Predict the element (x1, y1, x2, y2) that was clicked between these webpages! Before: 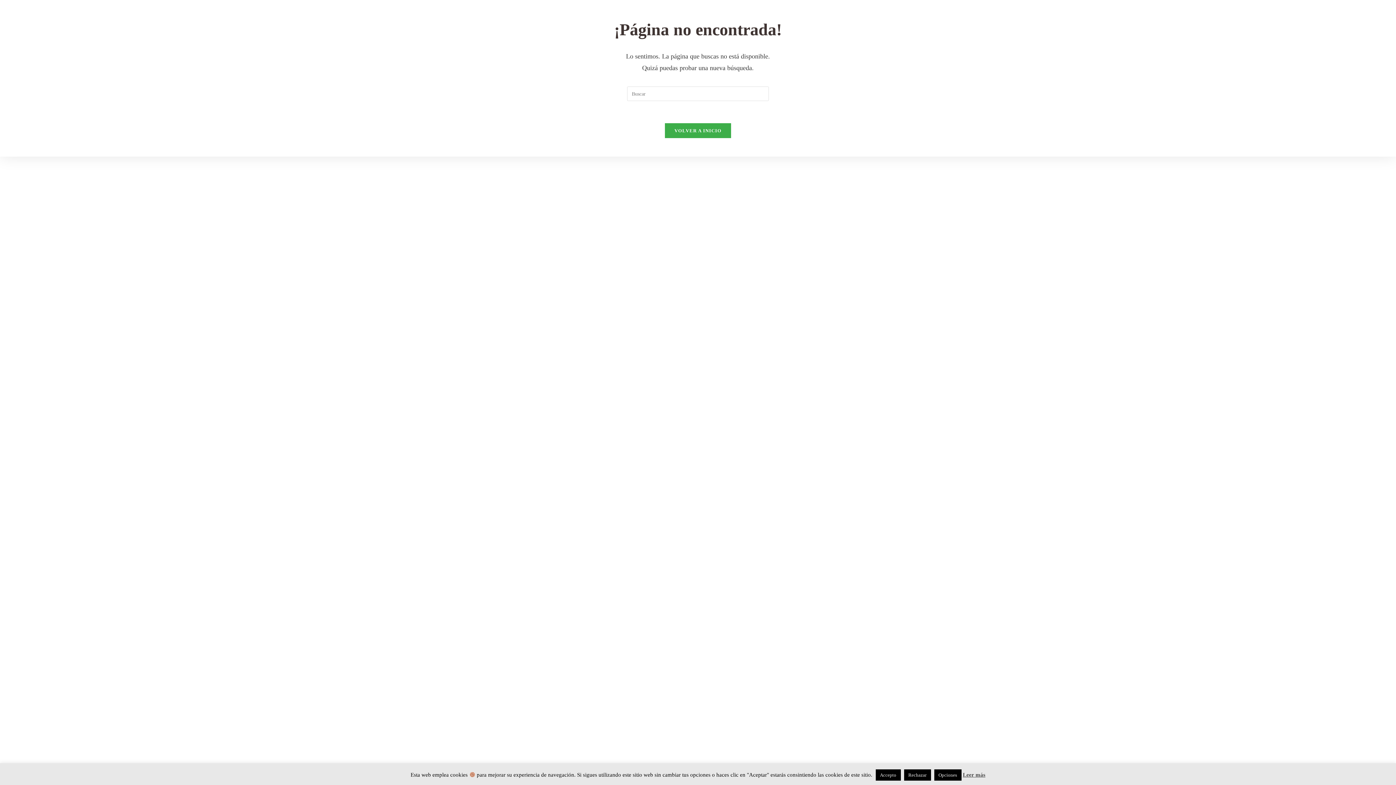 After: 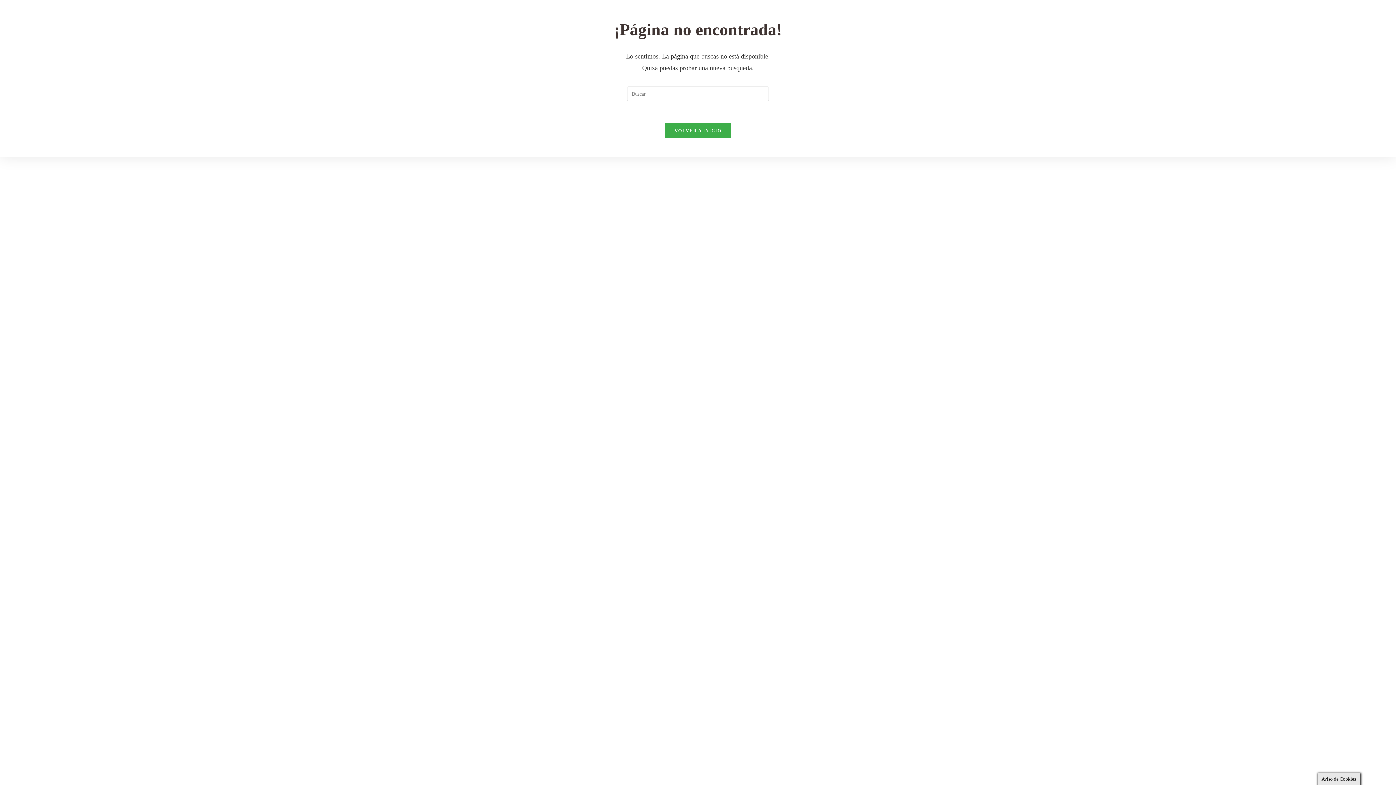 Action: bbox: (904, 769, 931, 781) label: Rechazar